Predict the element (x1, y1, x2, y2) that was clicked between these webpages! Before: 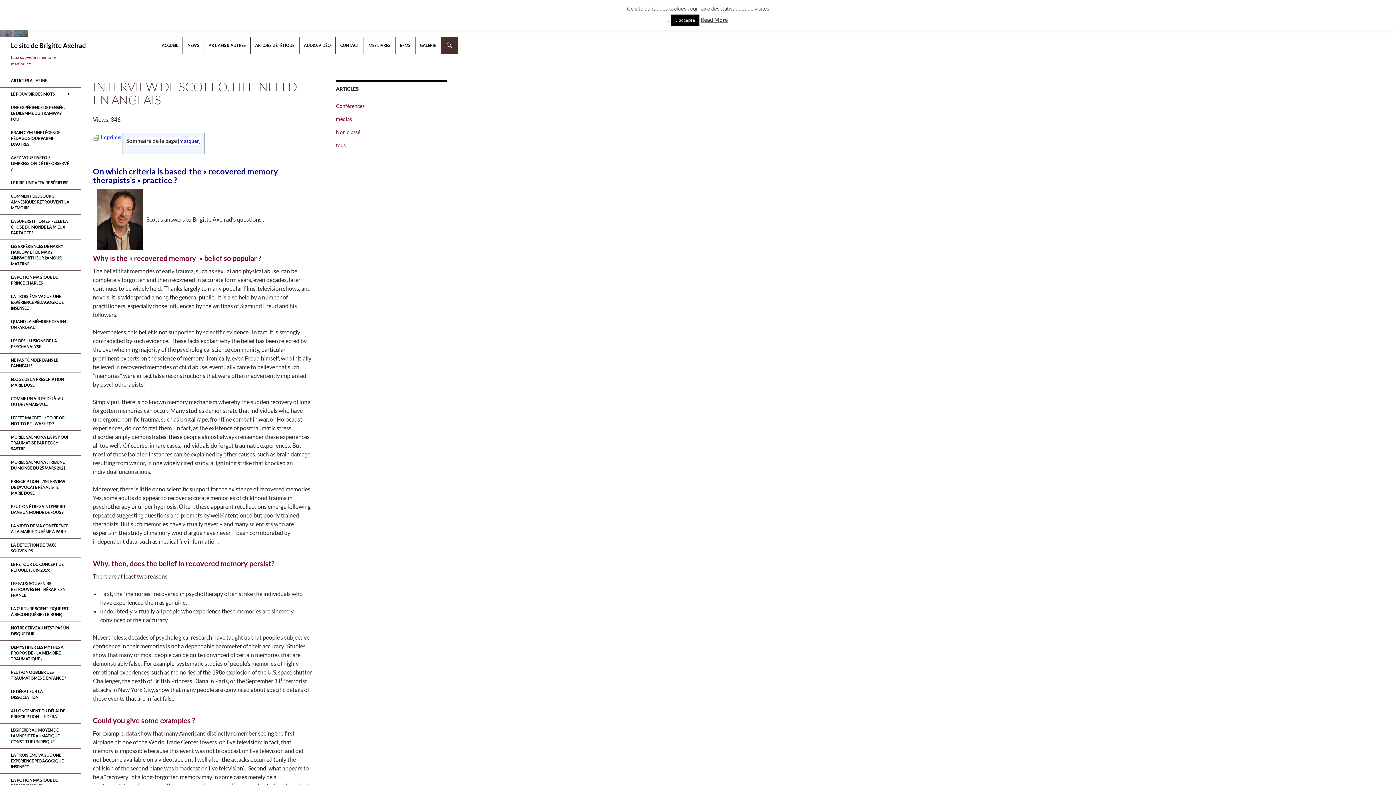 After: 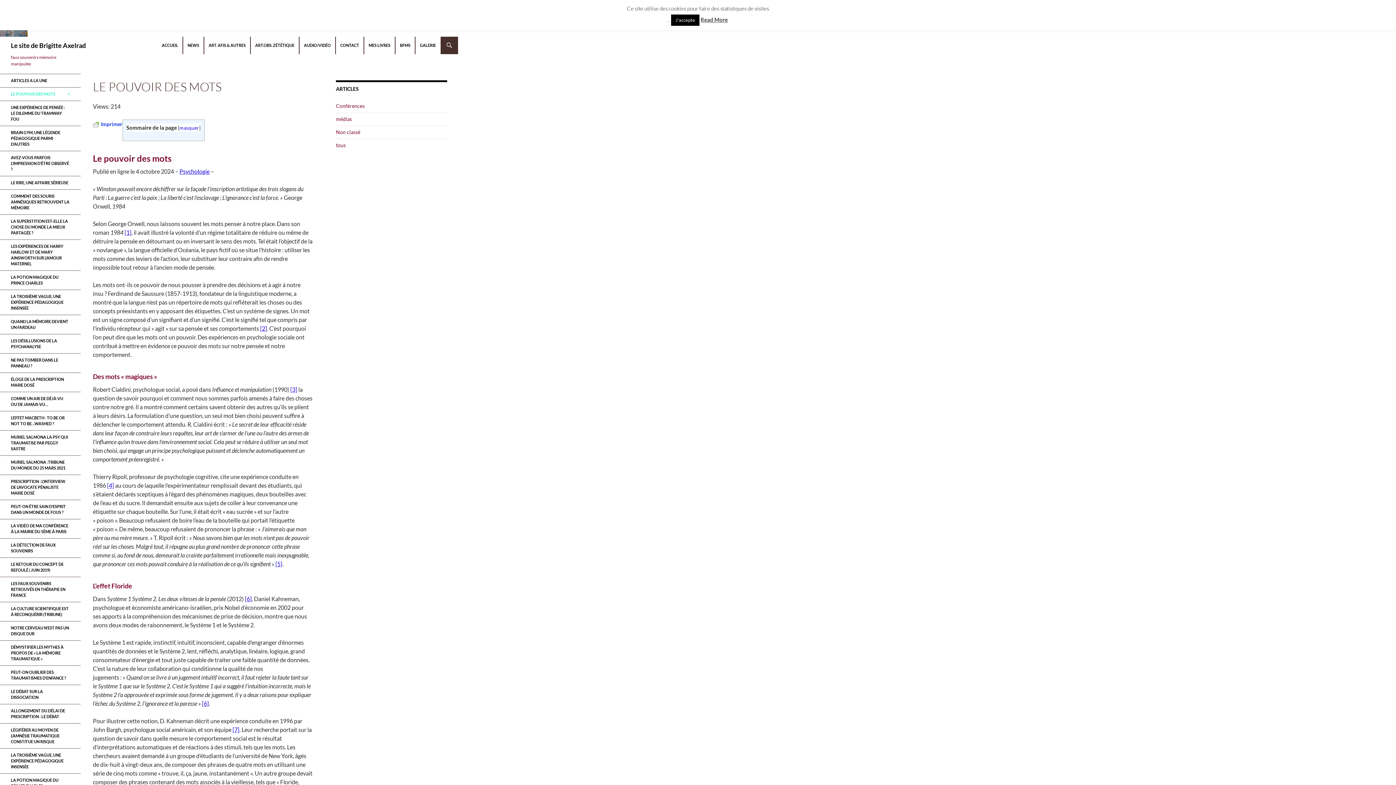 Action: label: LE POUVOIR DES MOTS bbox: (0, 87, 80, 100)